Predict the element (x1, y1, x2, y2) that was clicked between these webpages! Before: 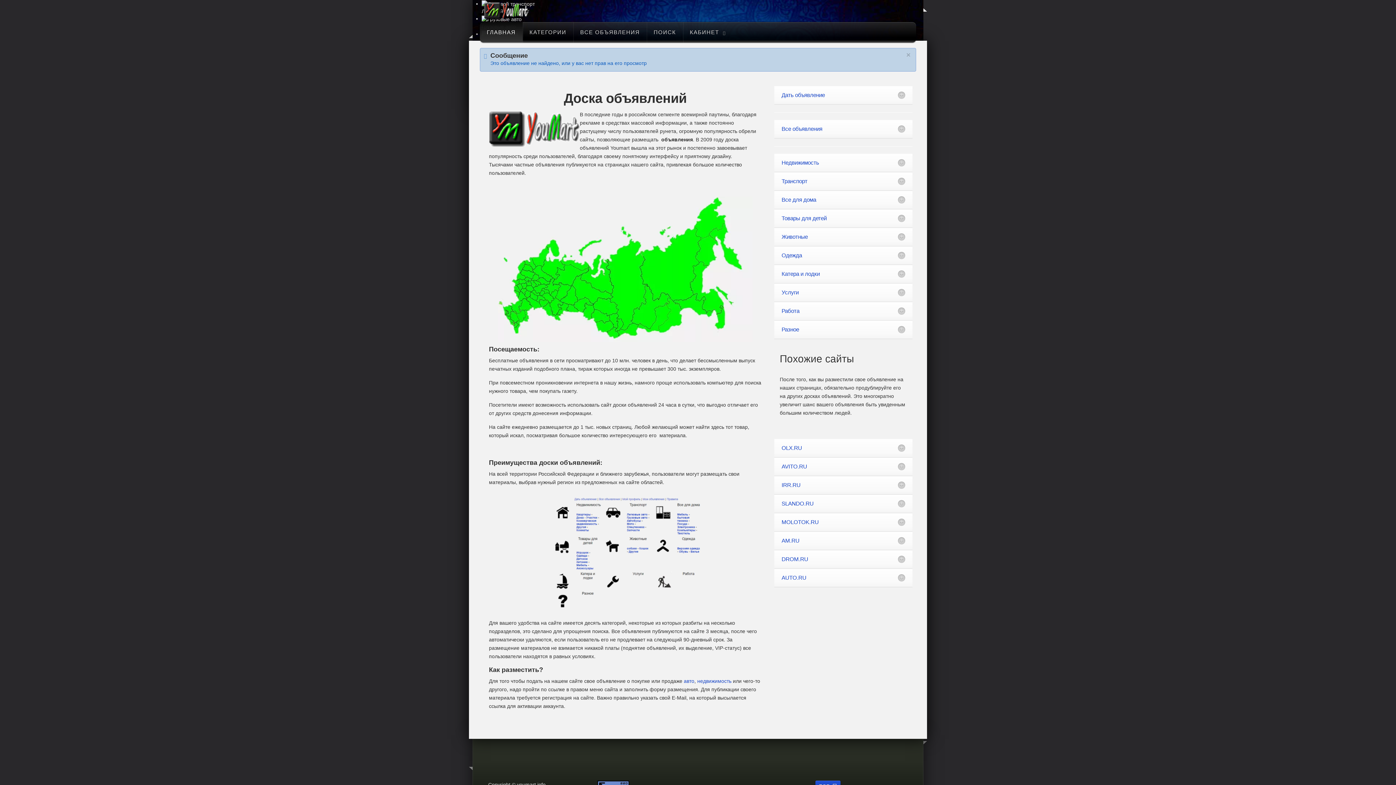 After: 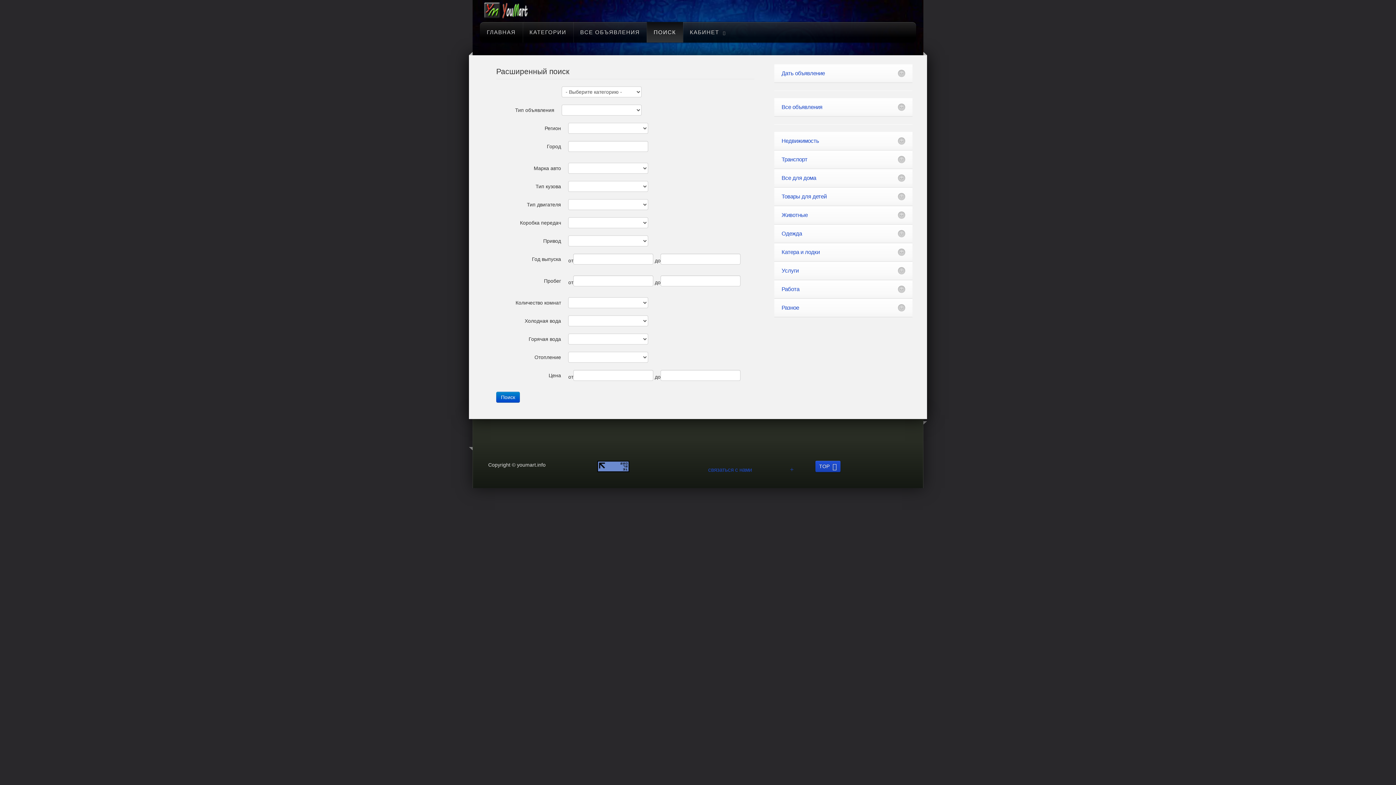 Action: bbox: (498, 265, 752, 272)